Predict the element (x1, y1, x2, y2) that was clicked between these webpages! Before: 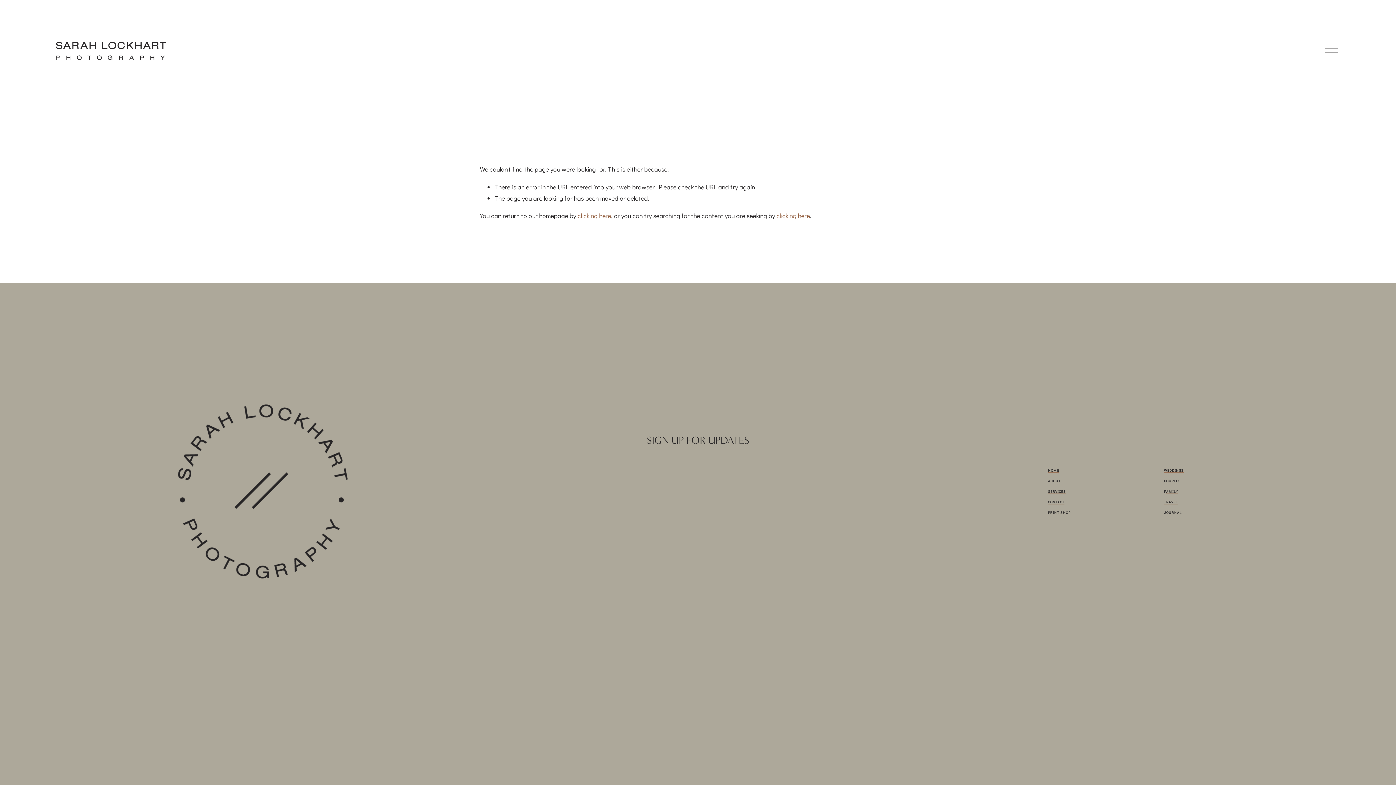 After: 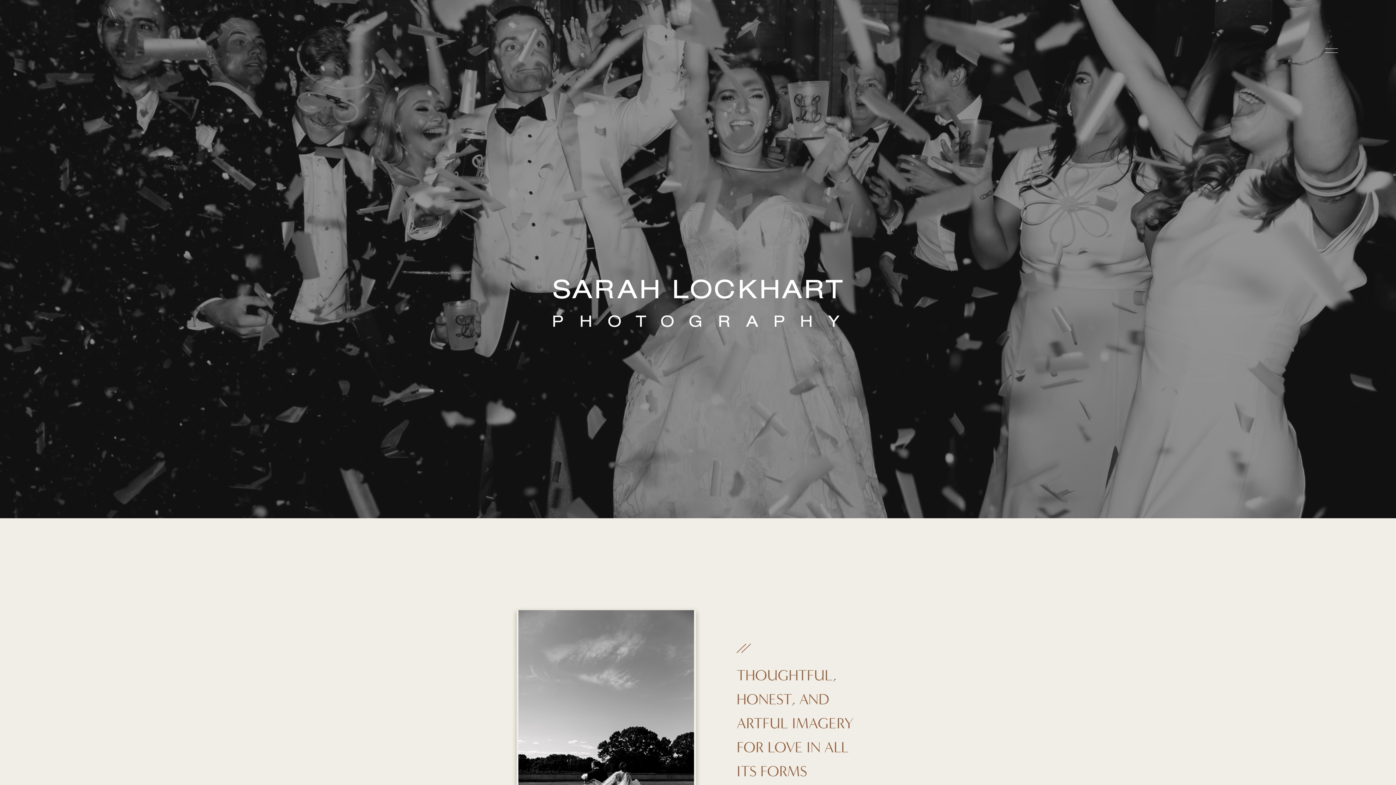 Action: bbox: (55, 41, 166, 60)